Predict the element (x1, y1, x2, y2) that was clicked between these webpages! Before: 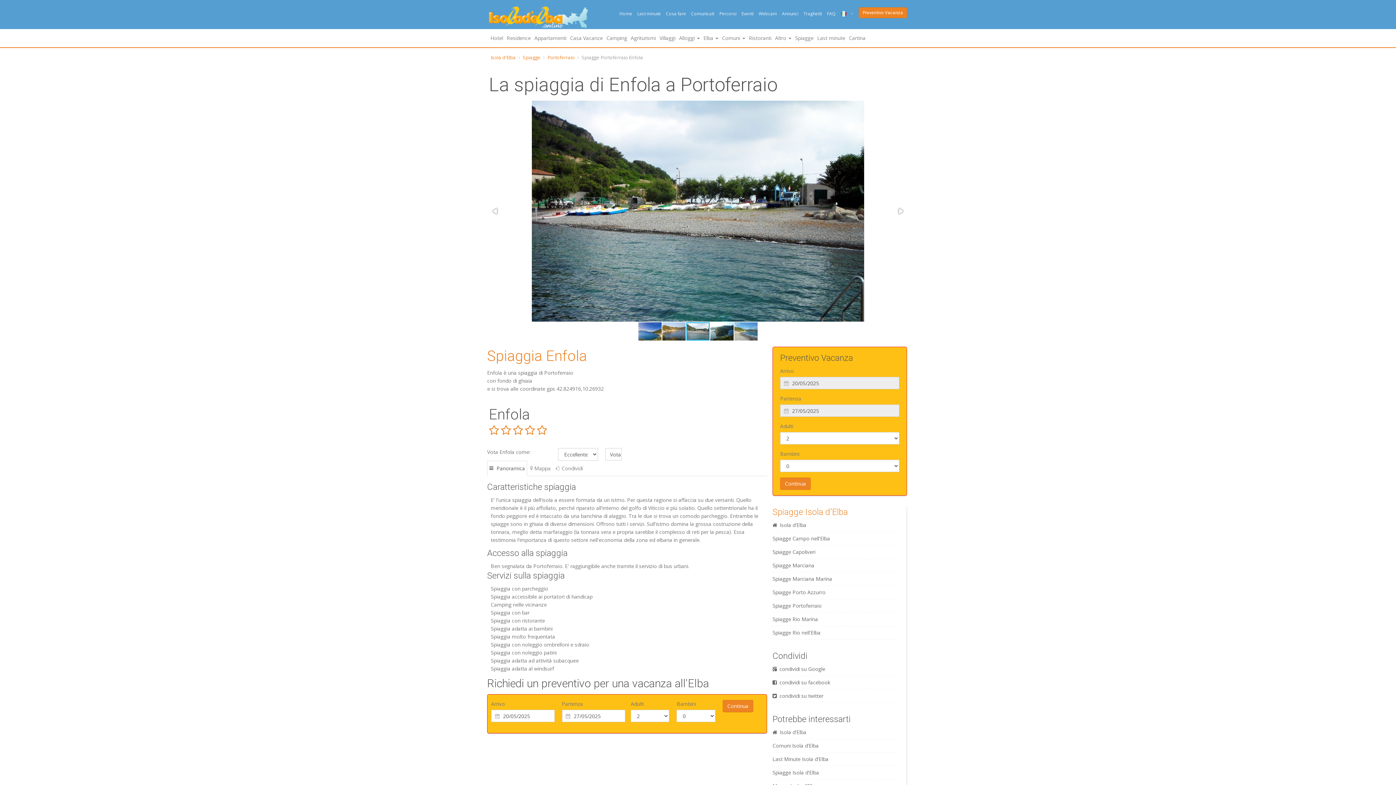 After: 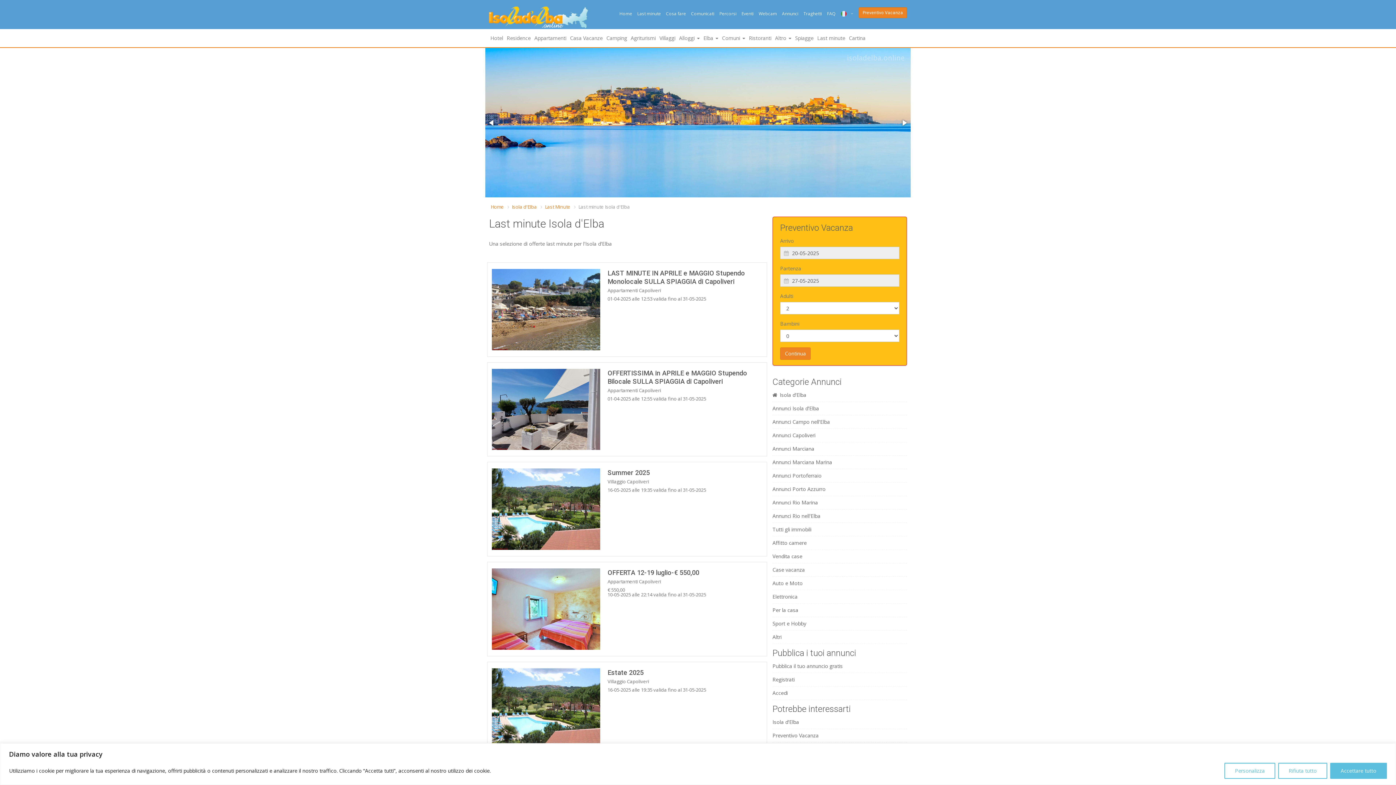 Action: bbox: (637, 10, 661, 16) label: Last minute